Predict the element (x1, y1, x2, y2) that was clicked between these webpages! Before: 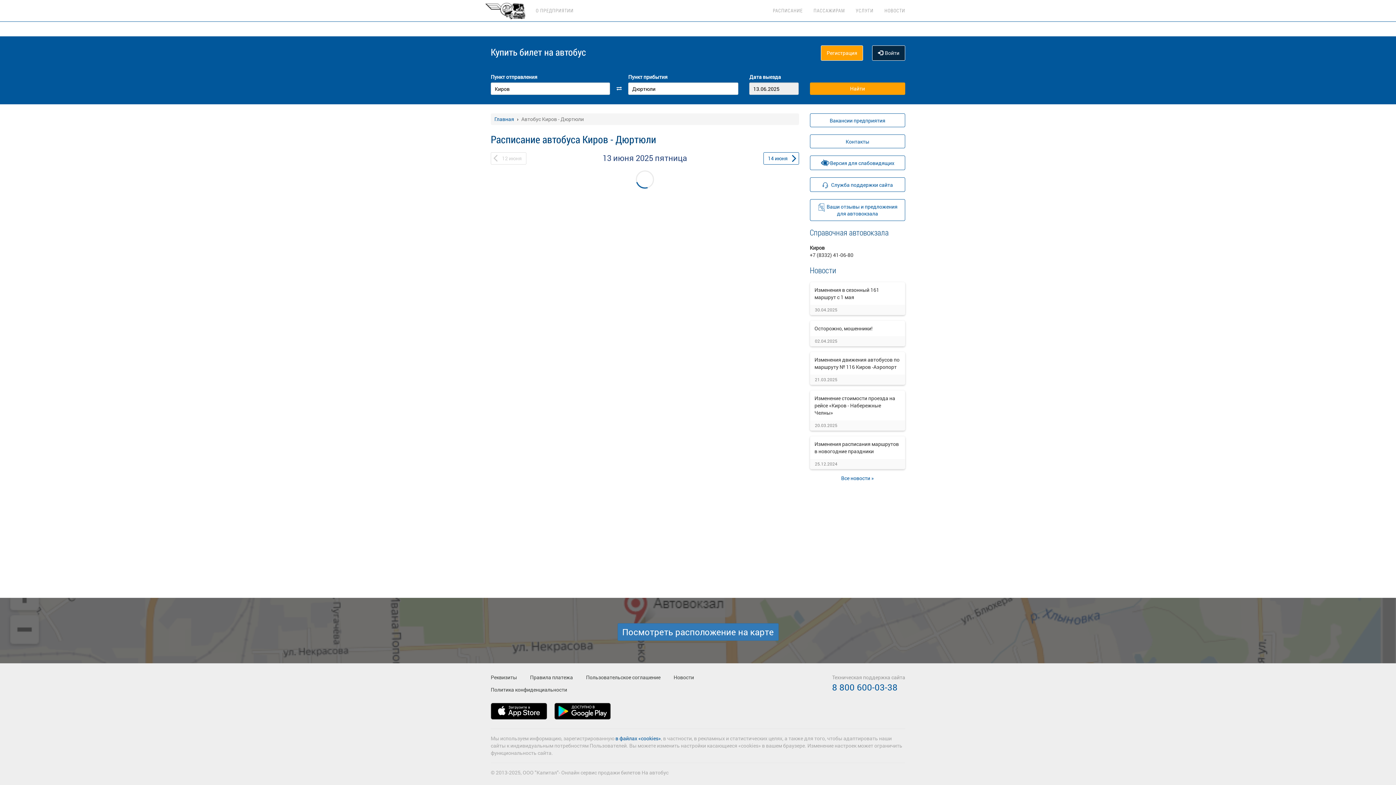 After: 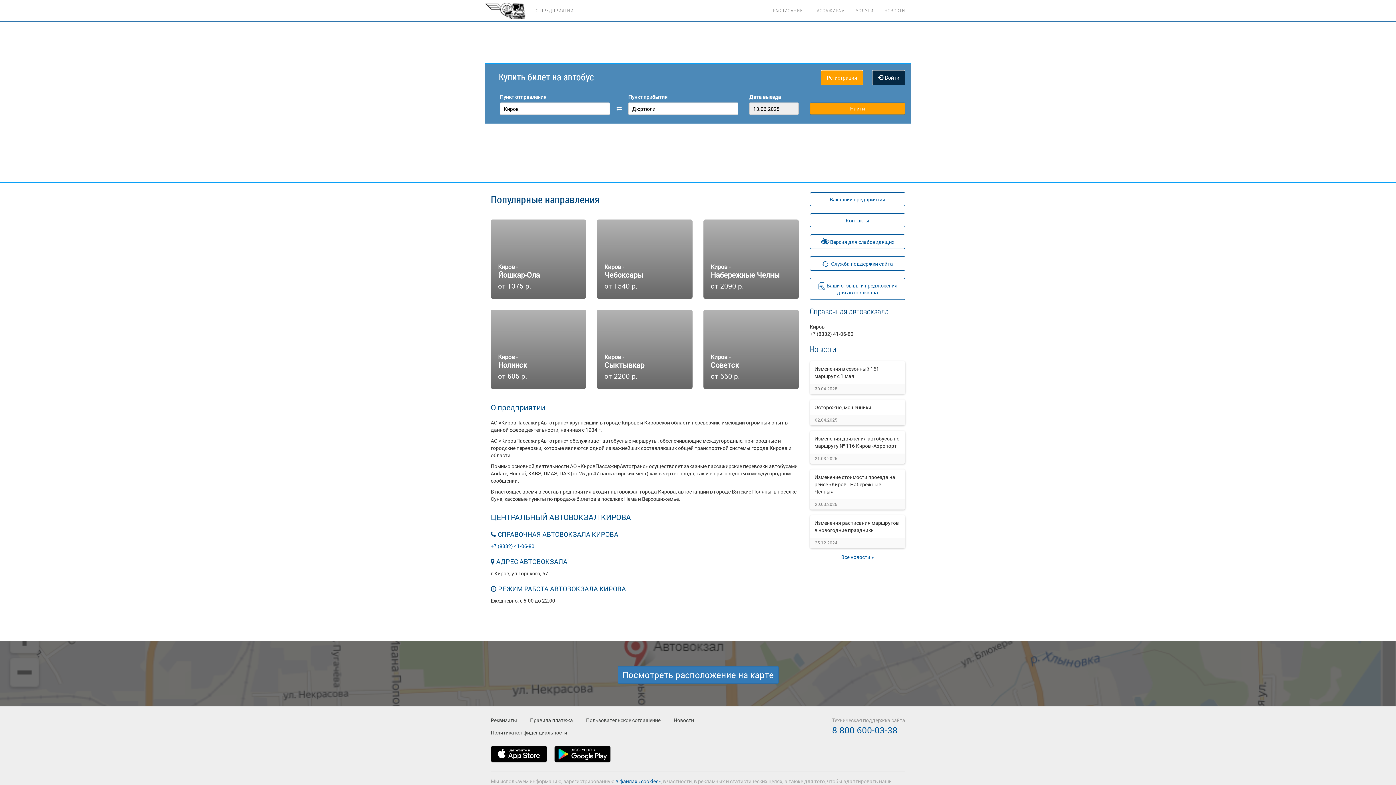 Action: bbox: (773, 0, 802, 14) label: РАСПИСАНИЕ